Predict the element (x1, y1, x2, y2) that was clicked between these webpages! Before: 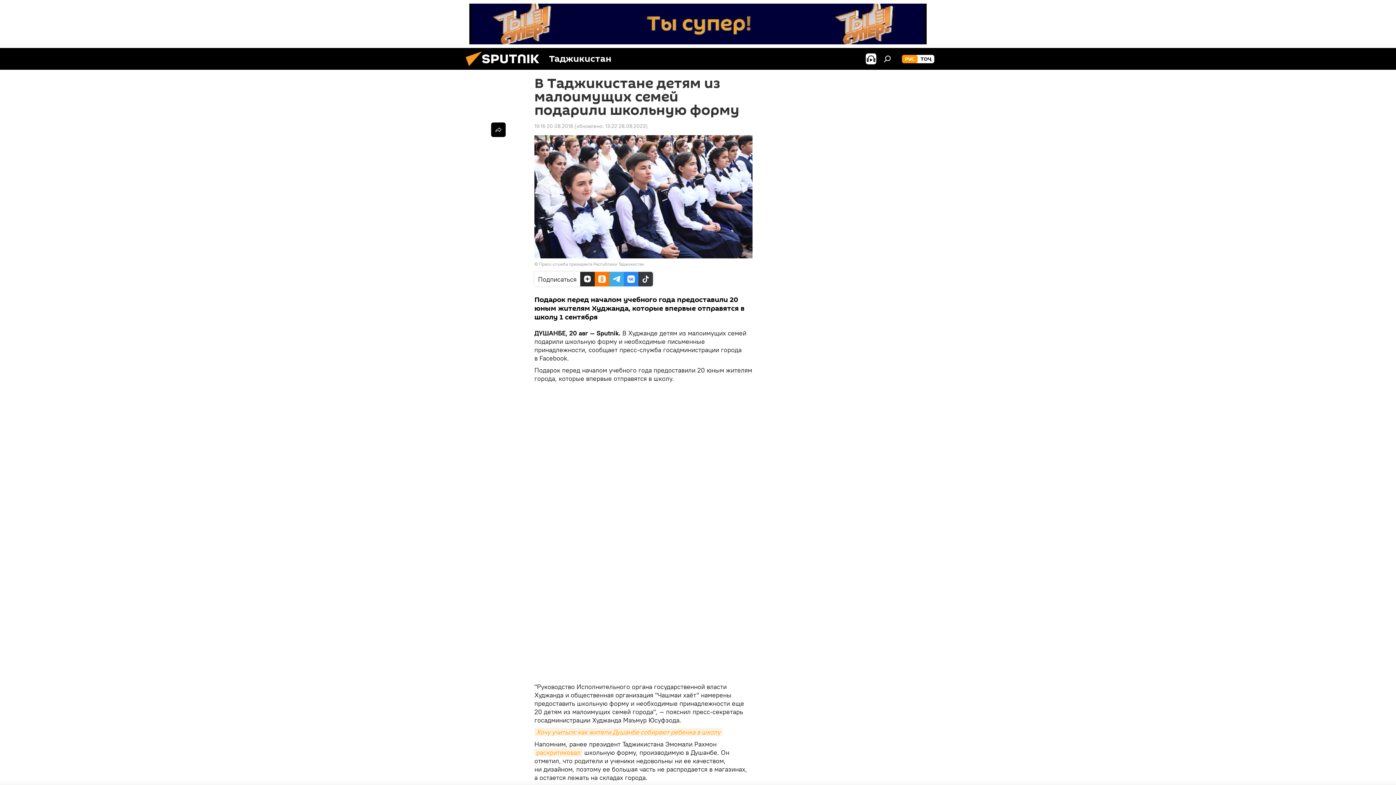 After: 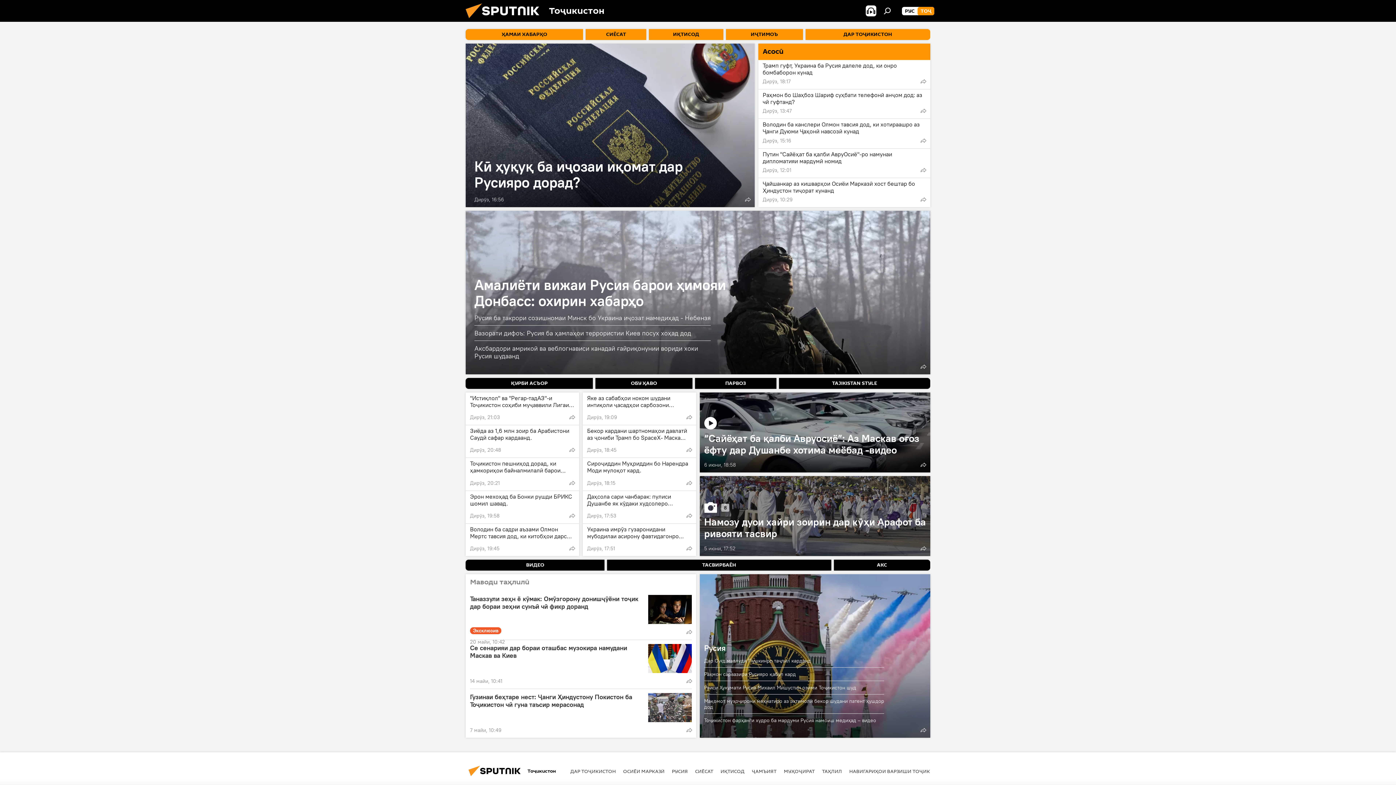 Action: label: ТОҶ bbox: (917, 54, 934, 63)